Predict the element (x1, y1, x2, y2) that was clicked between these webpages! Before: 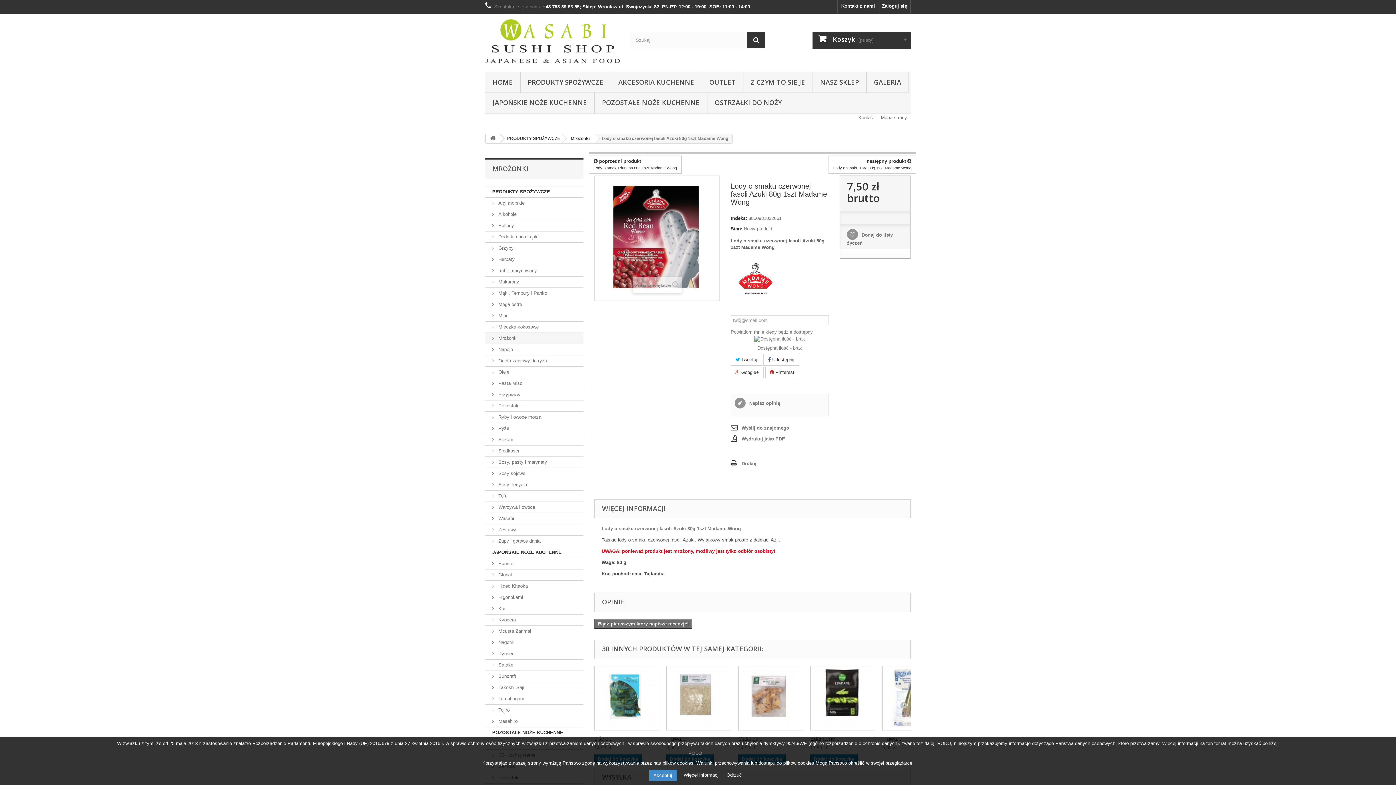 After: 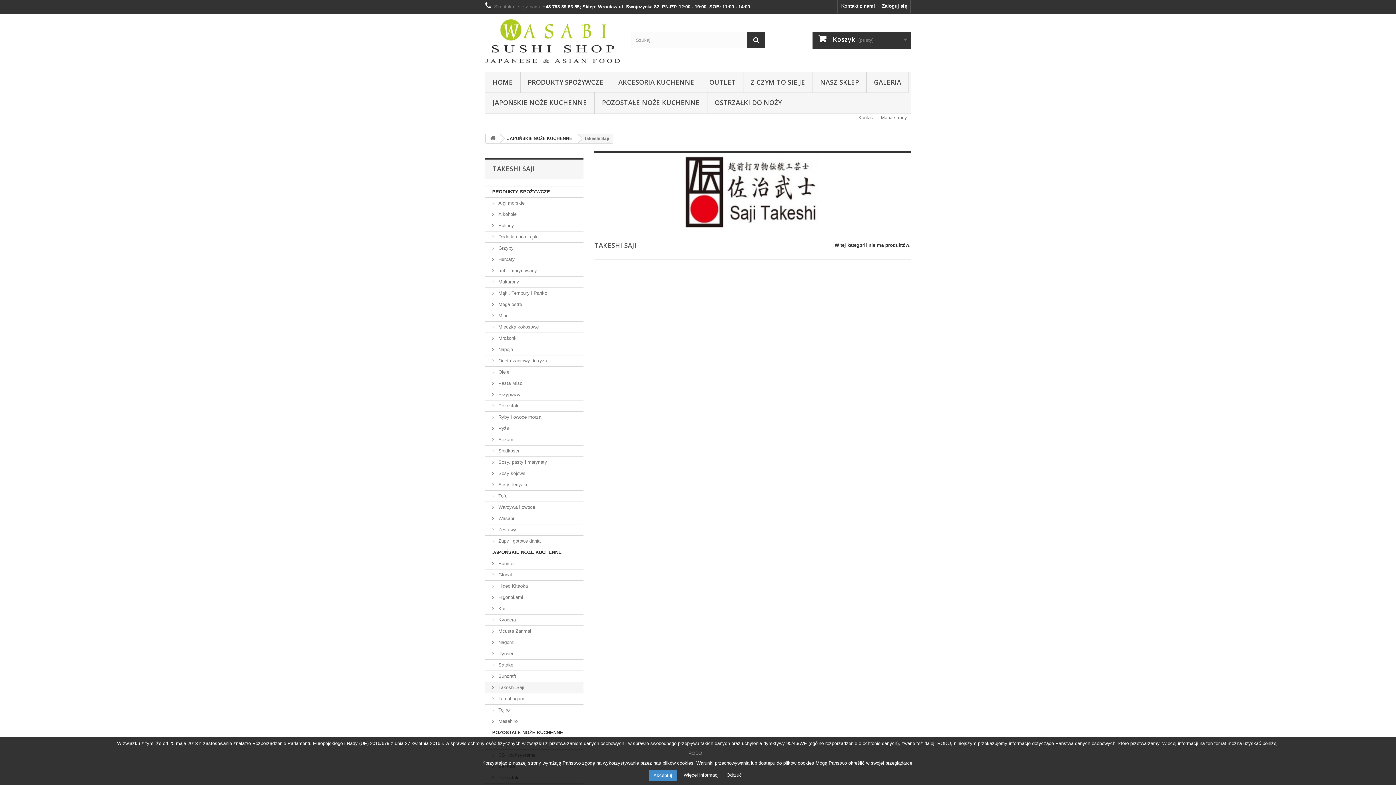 Action: label:  Takeshi Saji bbox: (485, 682, 583, 693)